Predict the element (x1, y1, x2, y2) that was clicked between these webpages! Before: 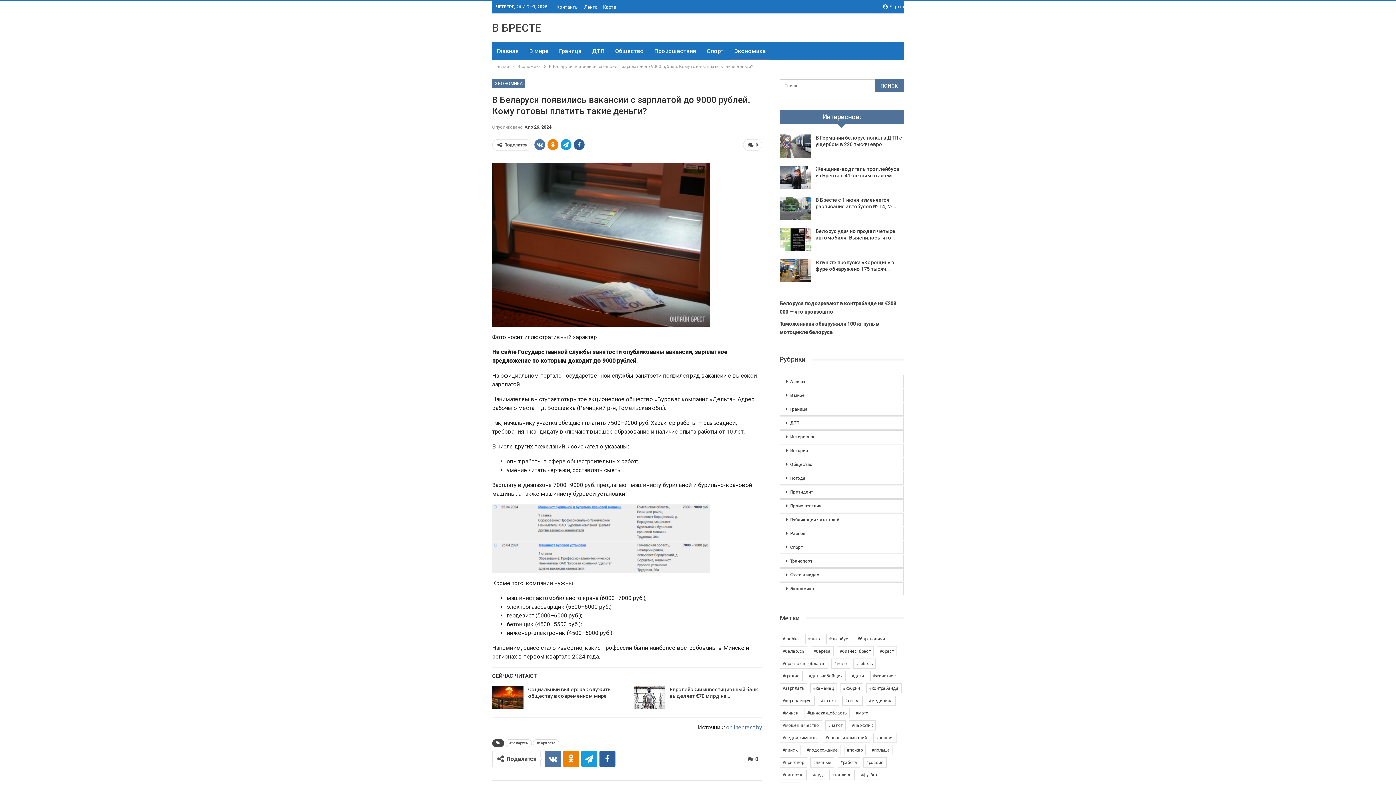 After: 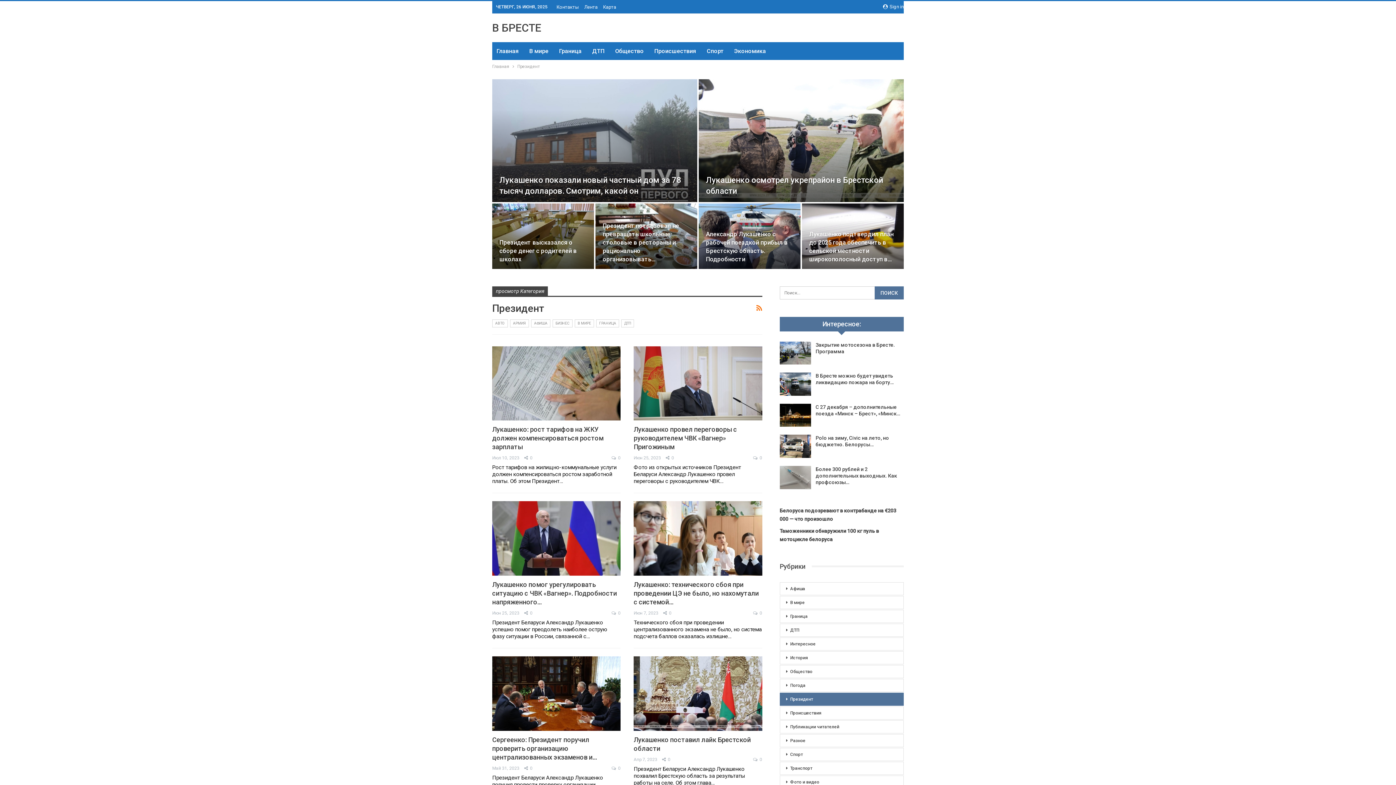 Action: label: Президент bbox: (779, 485, 903, 498)